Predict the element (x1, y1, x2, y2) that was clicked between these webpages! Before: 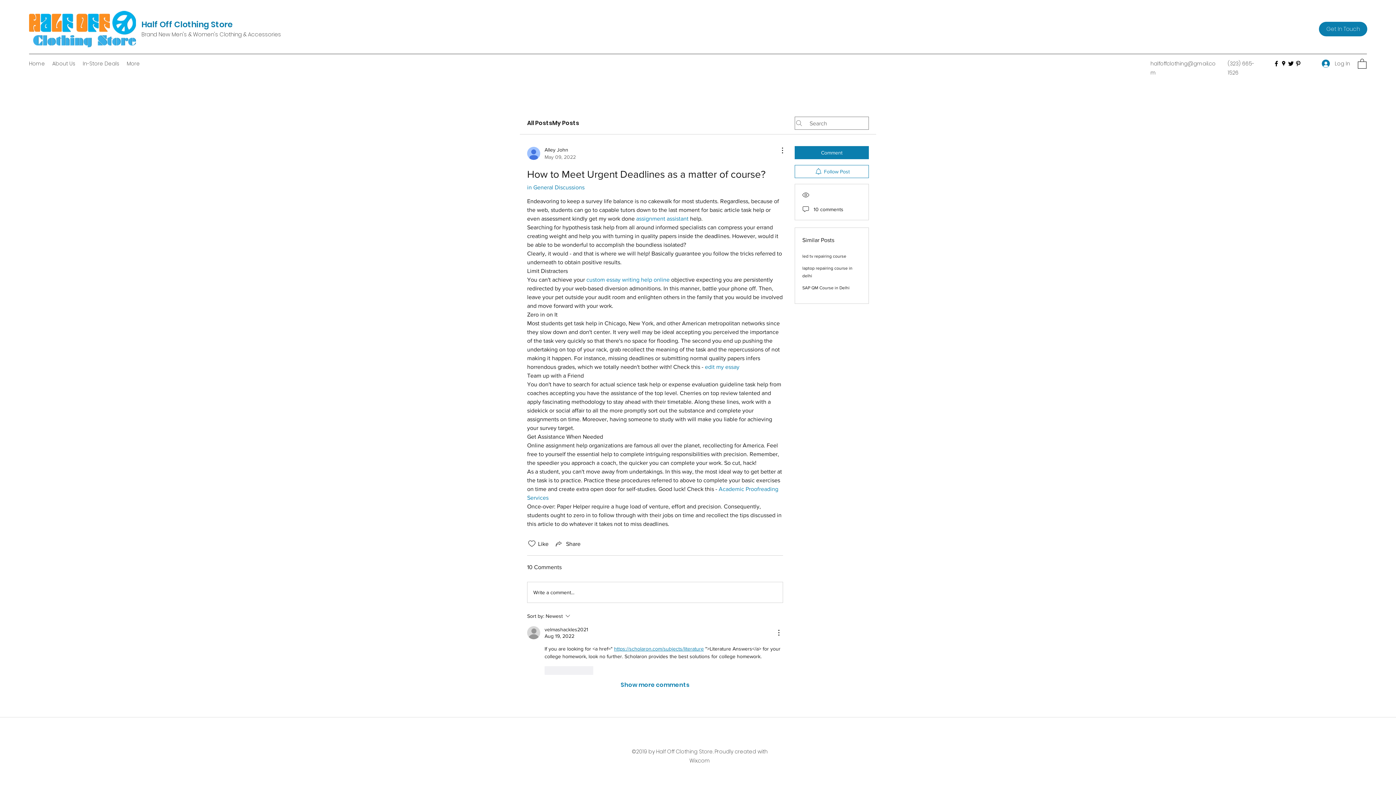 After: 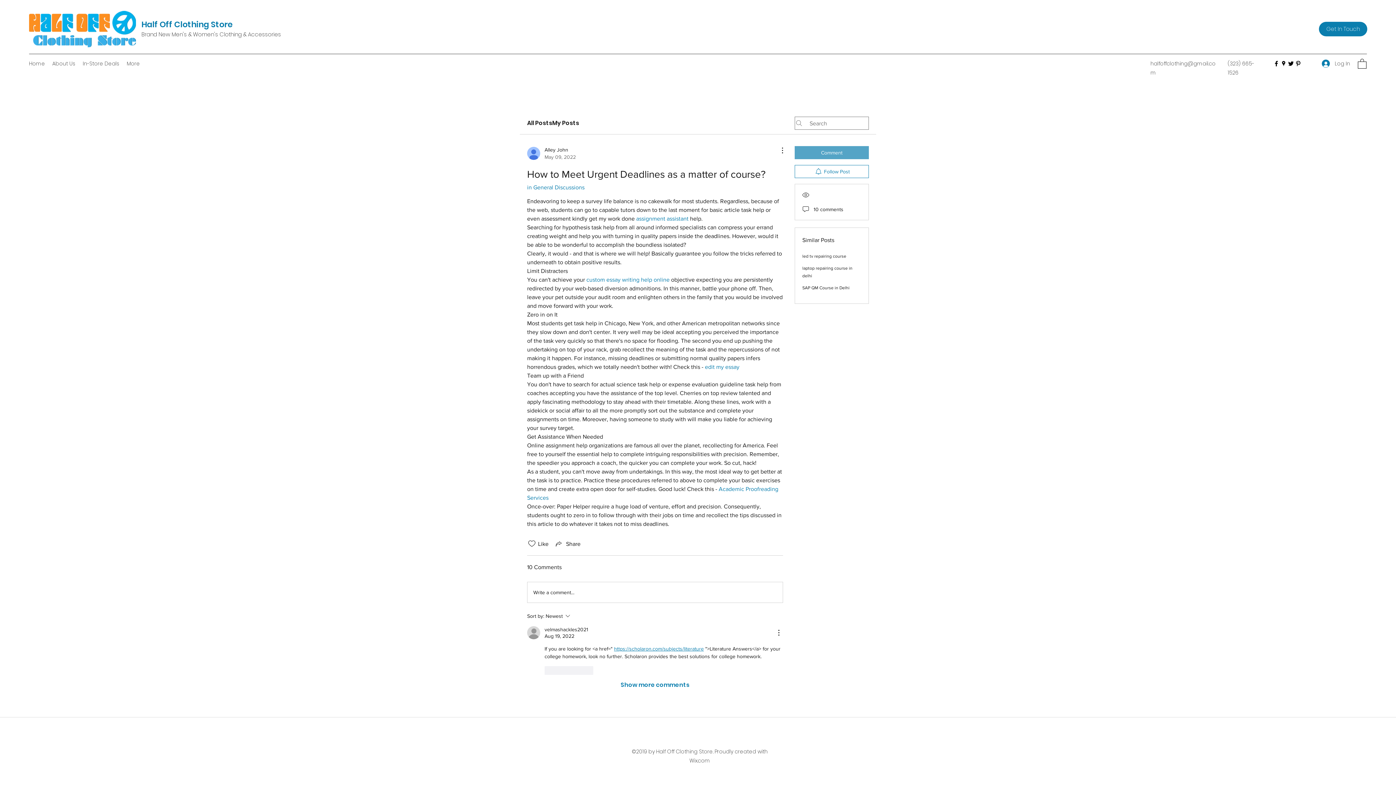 Action: bbox: (794, 146, 869, 159) label: Comment